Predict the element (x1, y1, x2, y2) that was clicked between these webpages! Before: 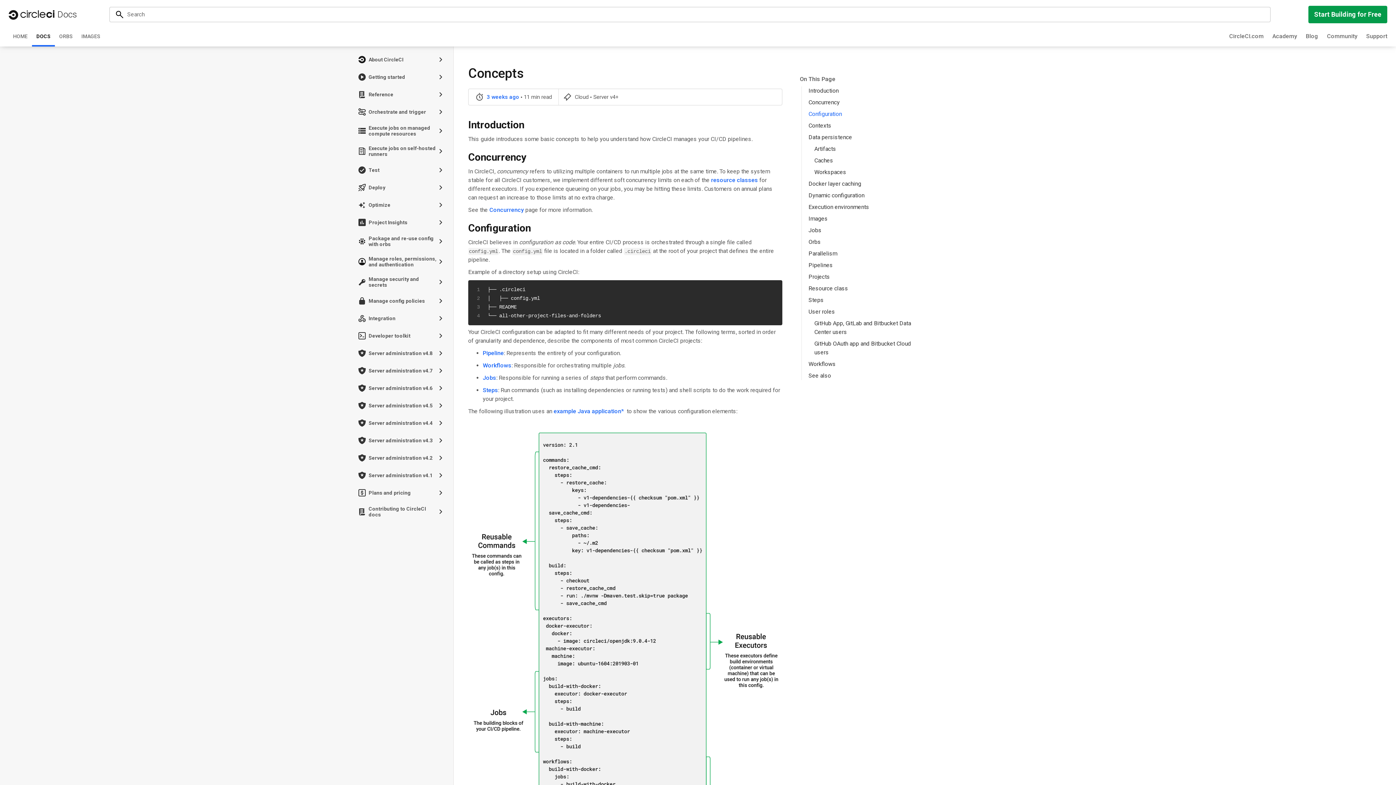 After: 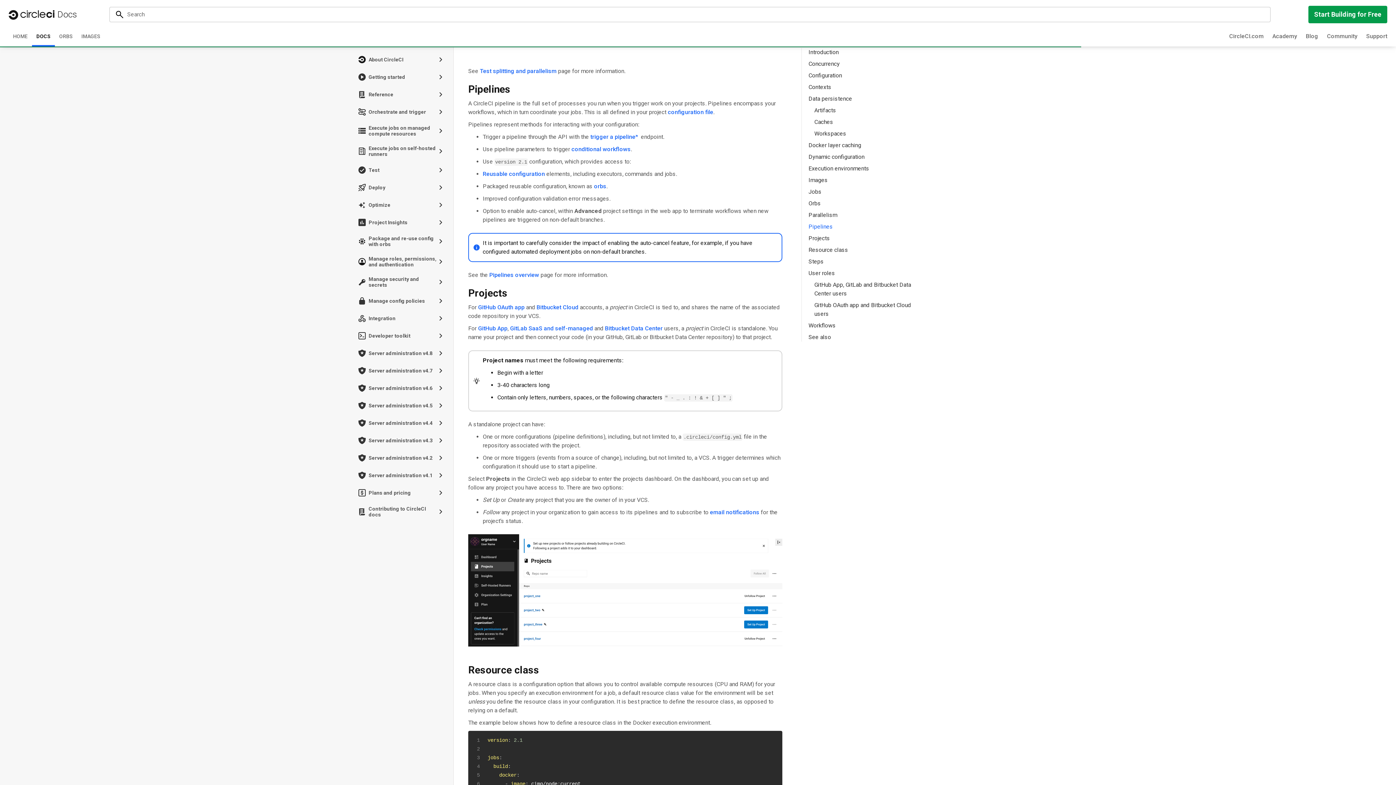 Action: bbox: (482, 349, 504, 357) label: Pipeline